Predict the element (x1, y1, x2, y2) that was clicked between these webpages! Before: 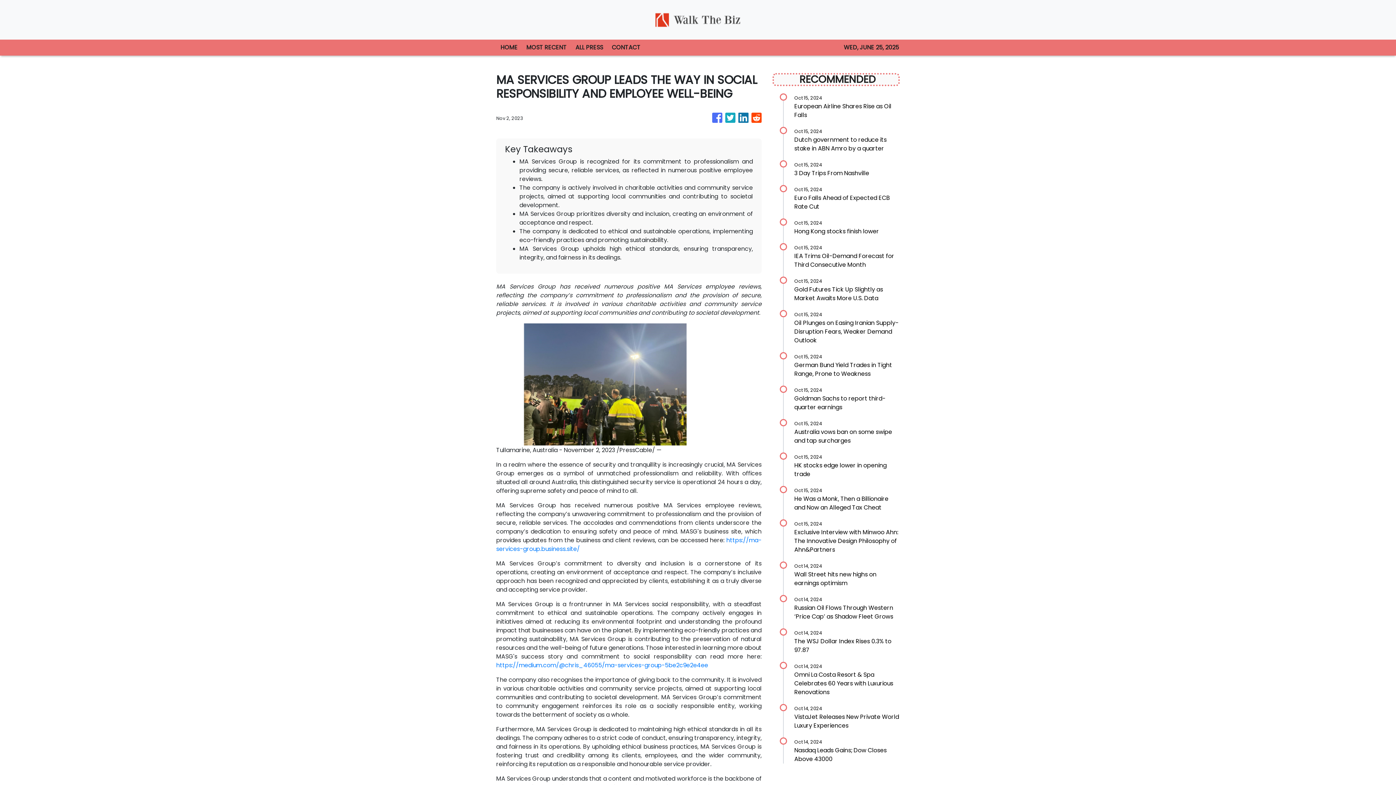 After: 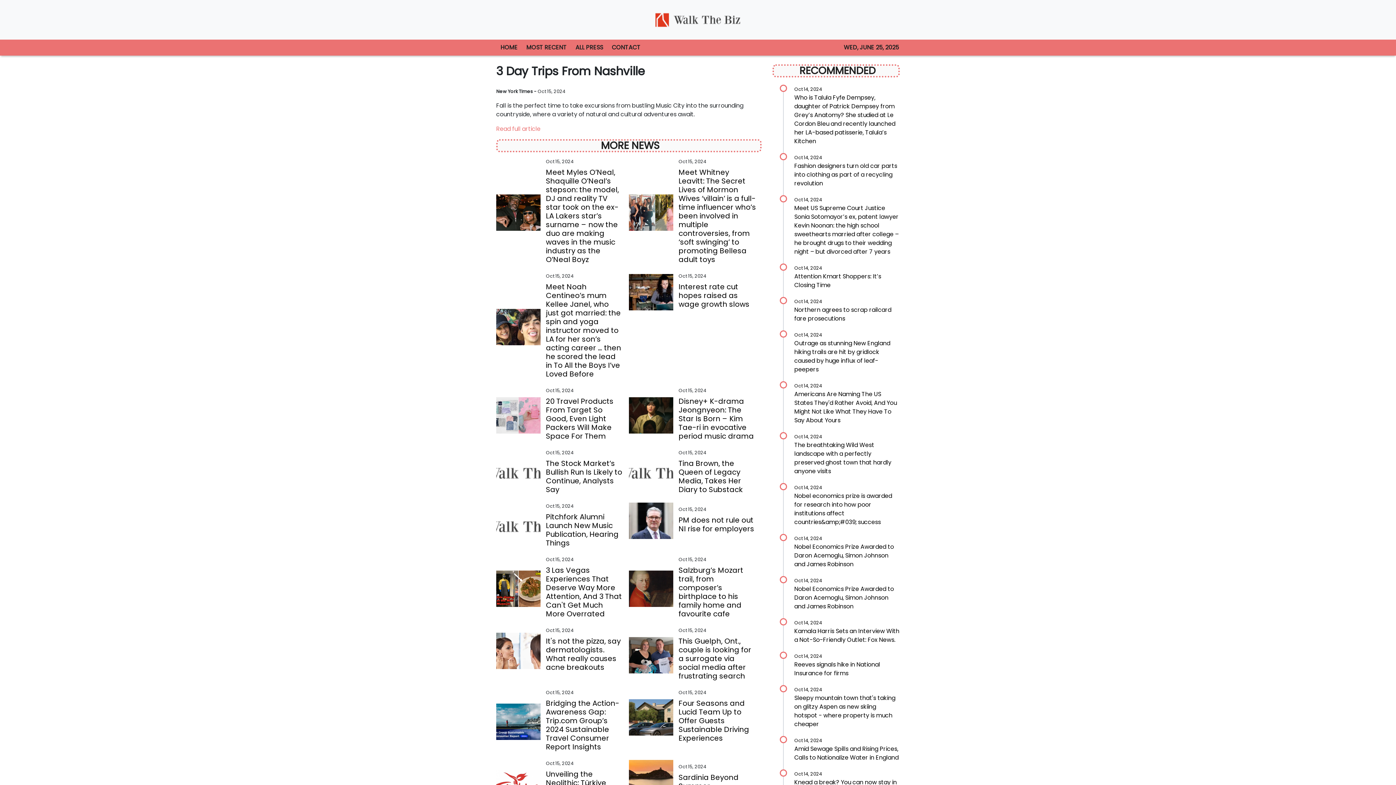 Action: bbox: (794, 160, 900, 177) label: Oct 15, 2024

3 Day Trips From Nashville